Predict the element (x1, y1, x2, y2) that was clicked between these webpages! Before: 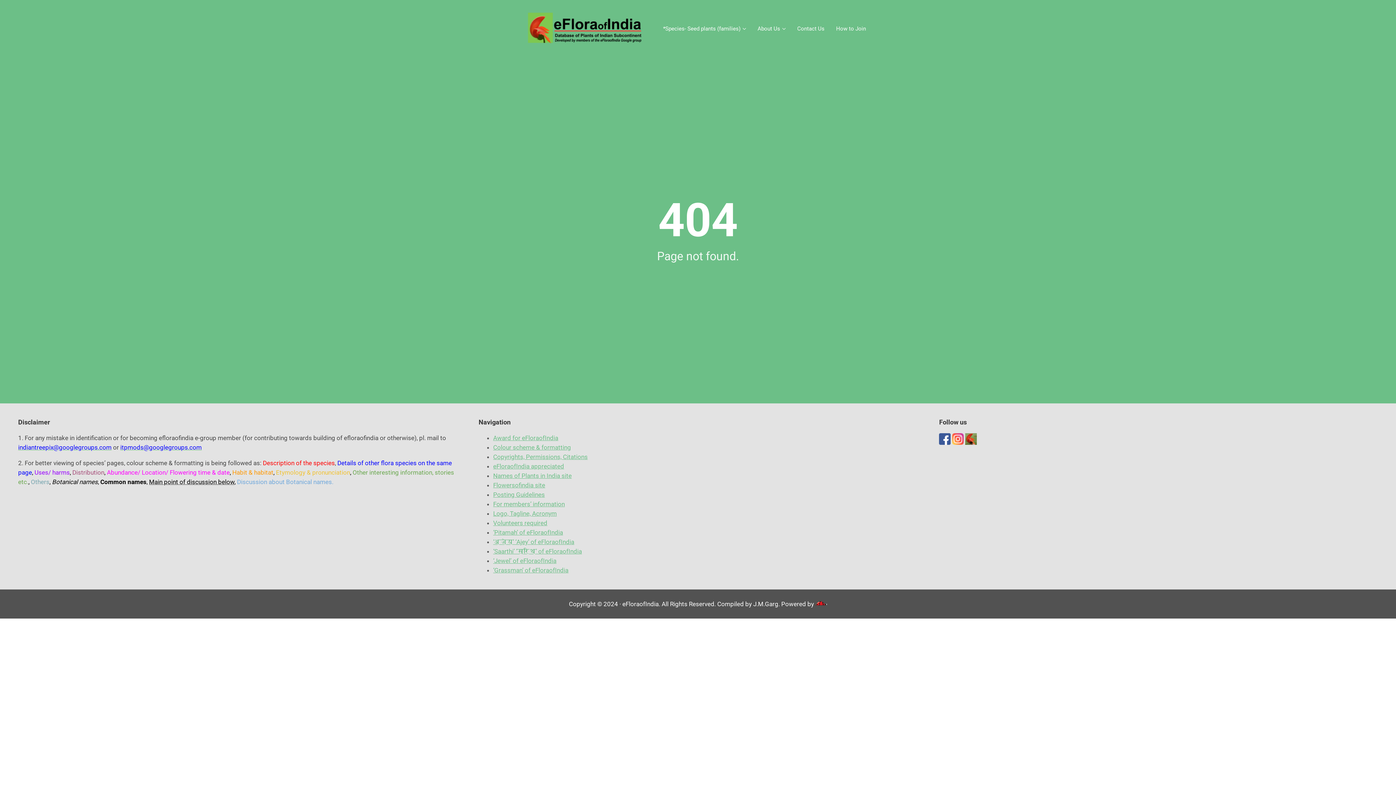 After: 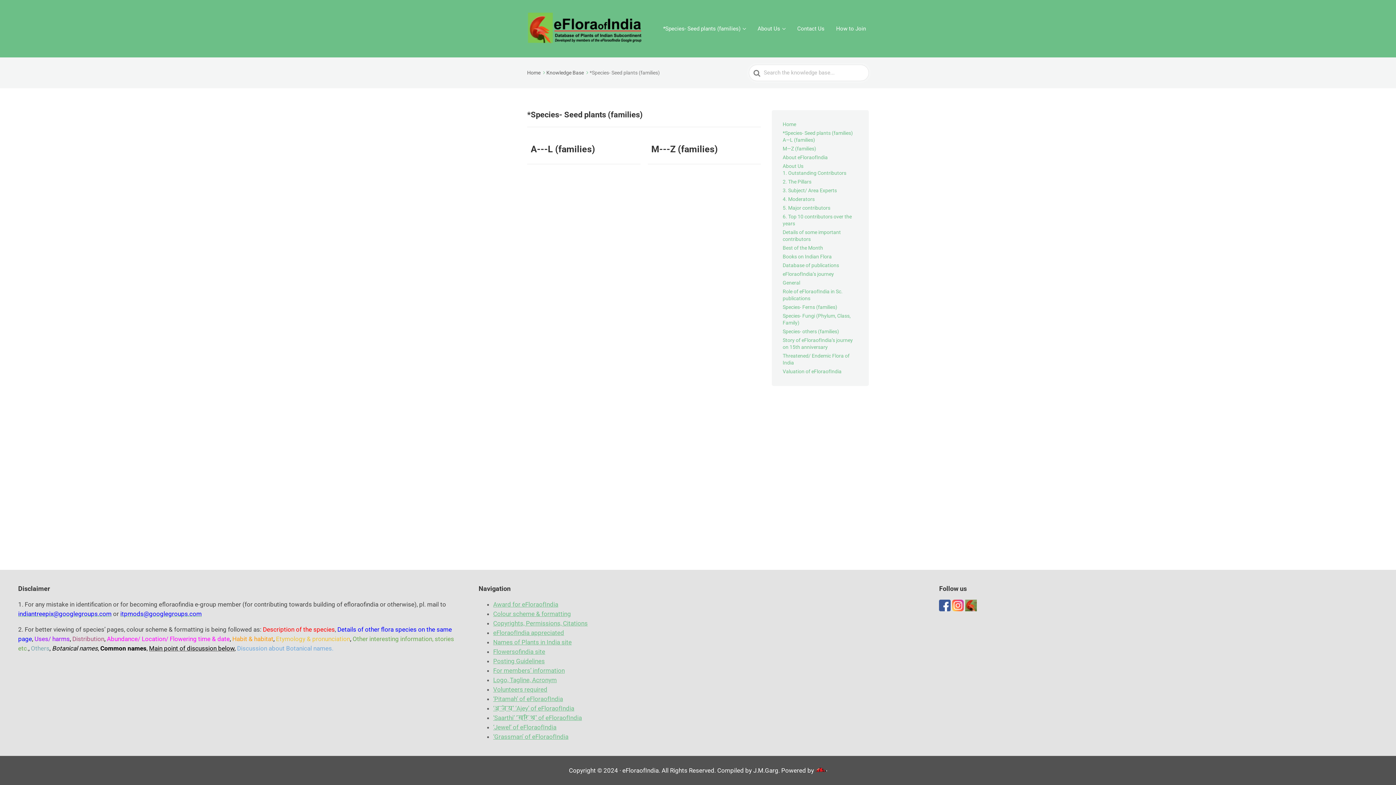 Action: label: *Species- Seed plants (families) bbox: (660, 23, 749, 34)